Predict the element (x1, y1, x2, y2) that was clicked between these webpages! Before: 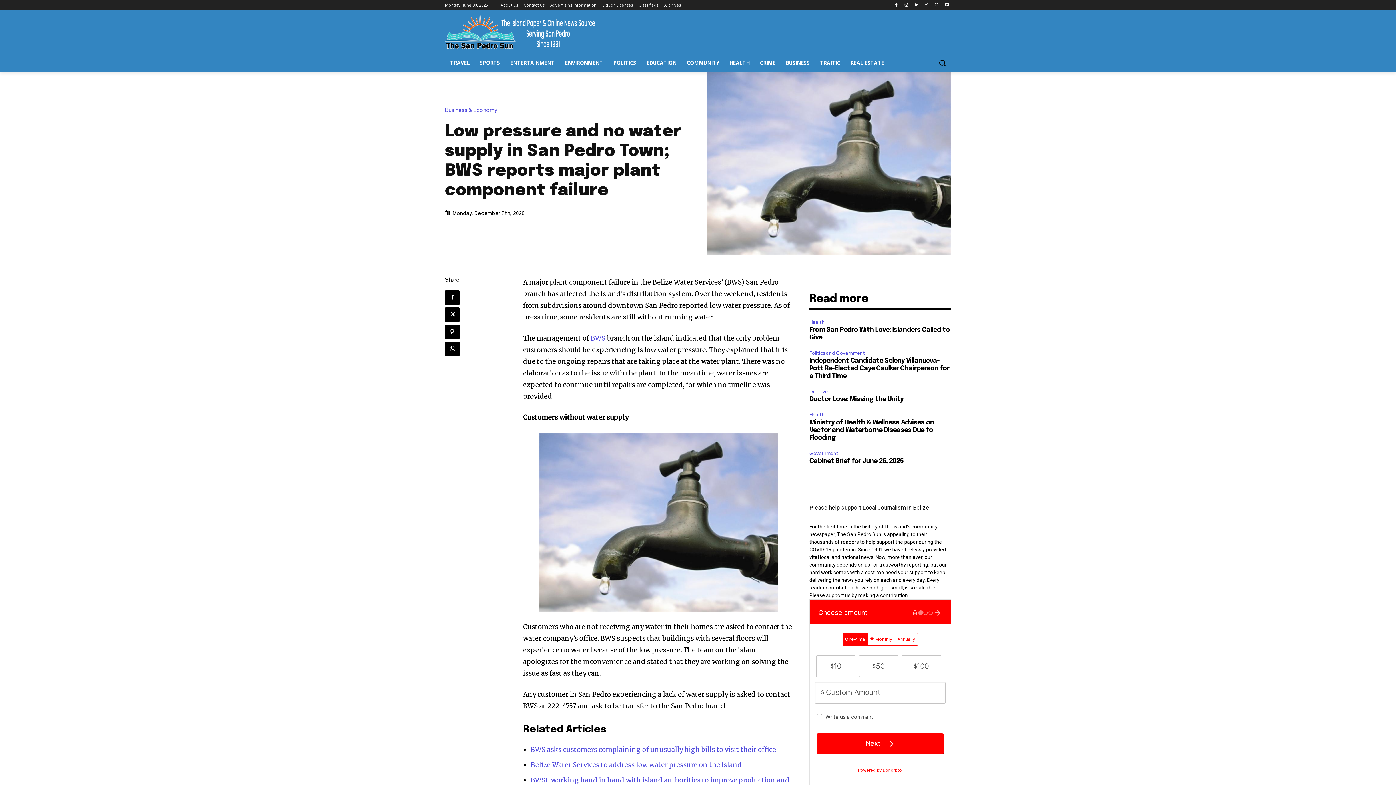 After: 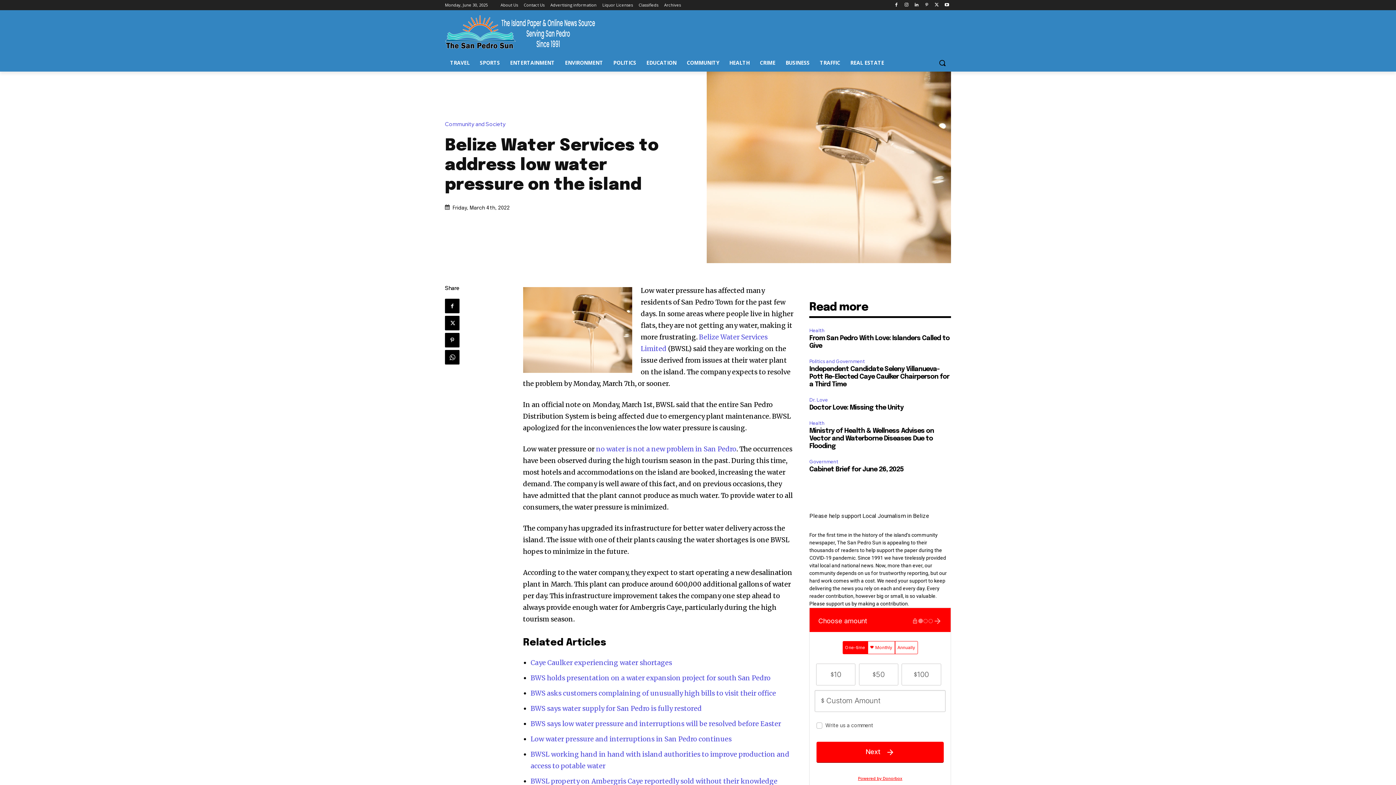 Action: bbox: (530, 761, 742, 769) label: Belize Water Services to address low water pressure on the island